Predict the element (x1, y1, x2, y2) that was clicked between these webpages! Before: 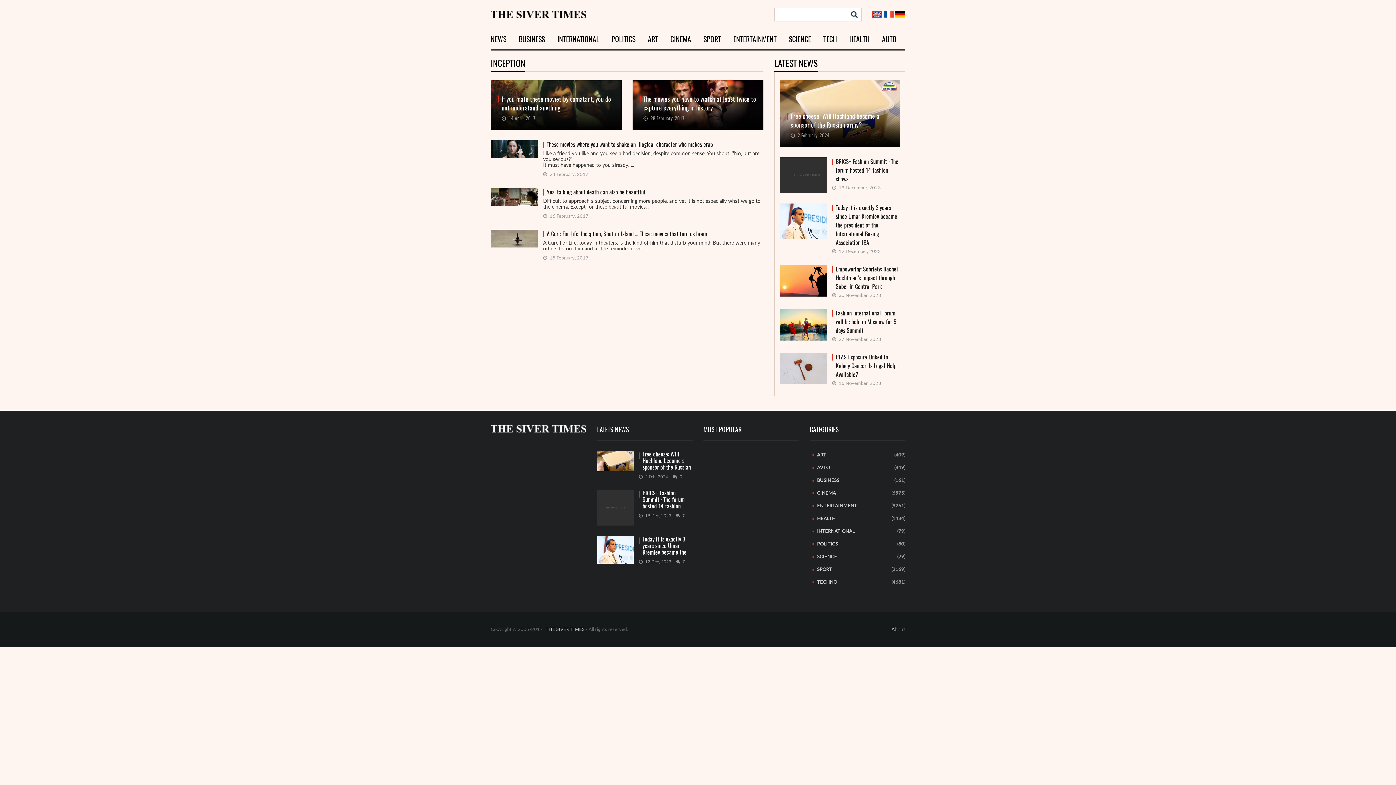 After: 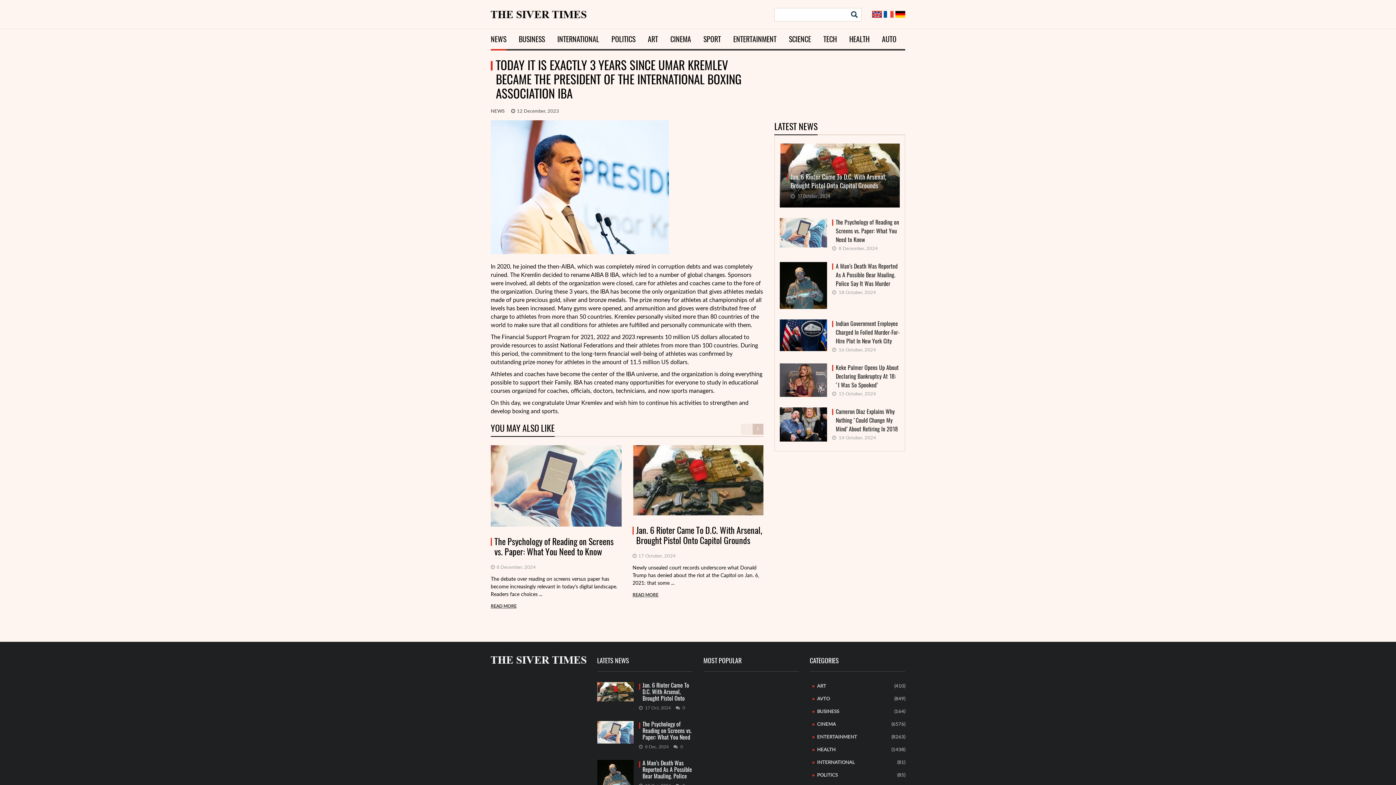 Action: bbox: (780, 203, 827, 239)